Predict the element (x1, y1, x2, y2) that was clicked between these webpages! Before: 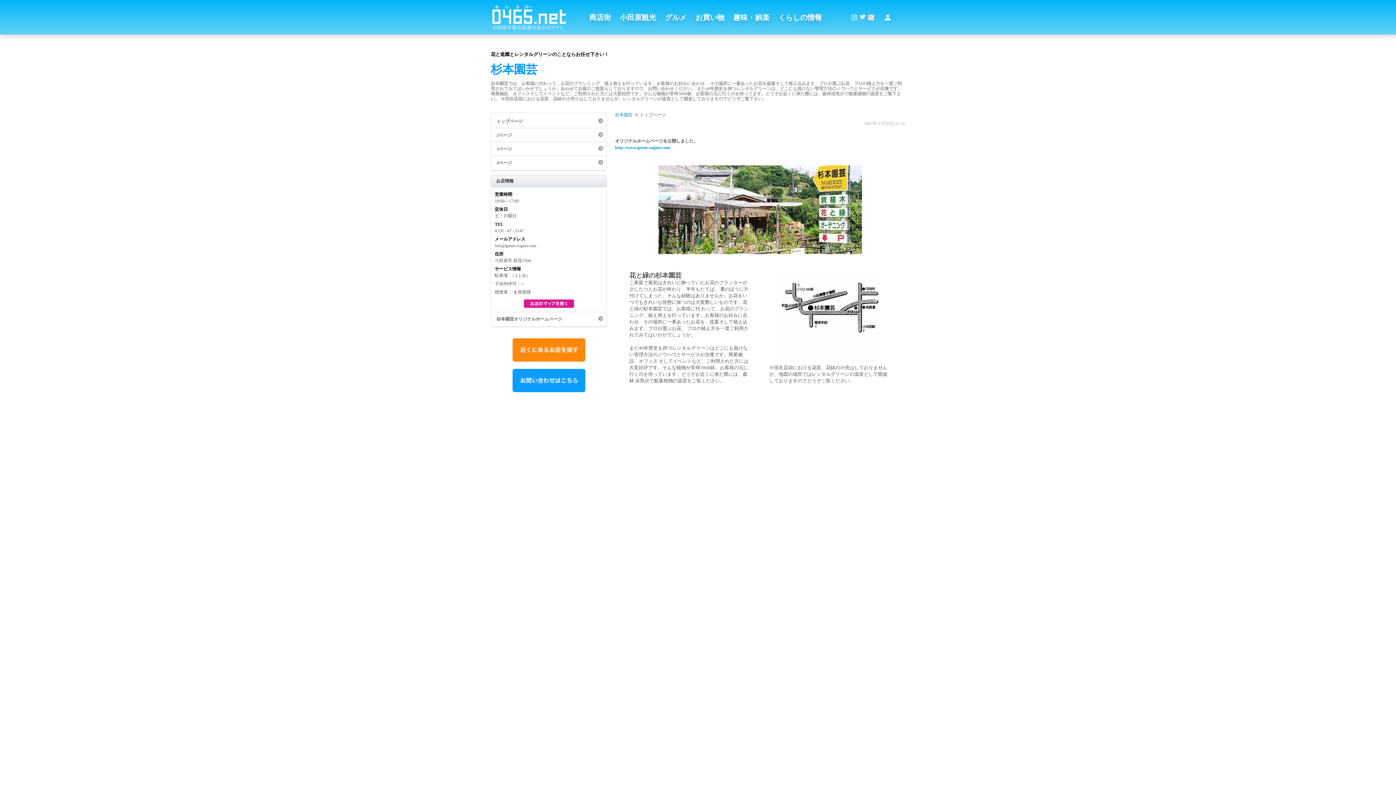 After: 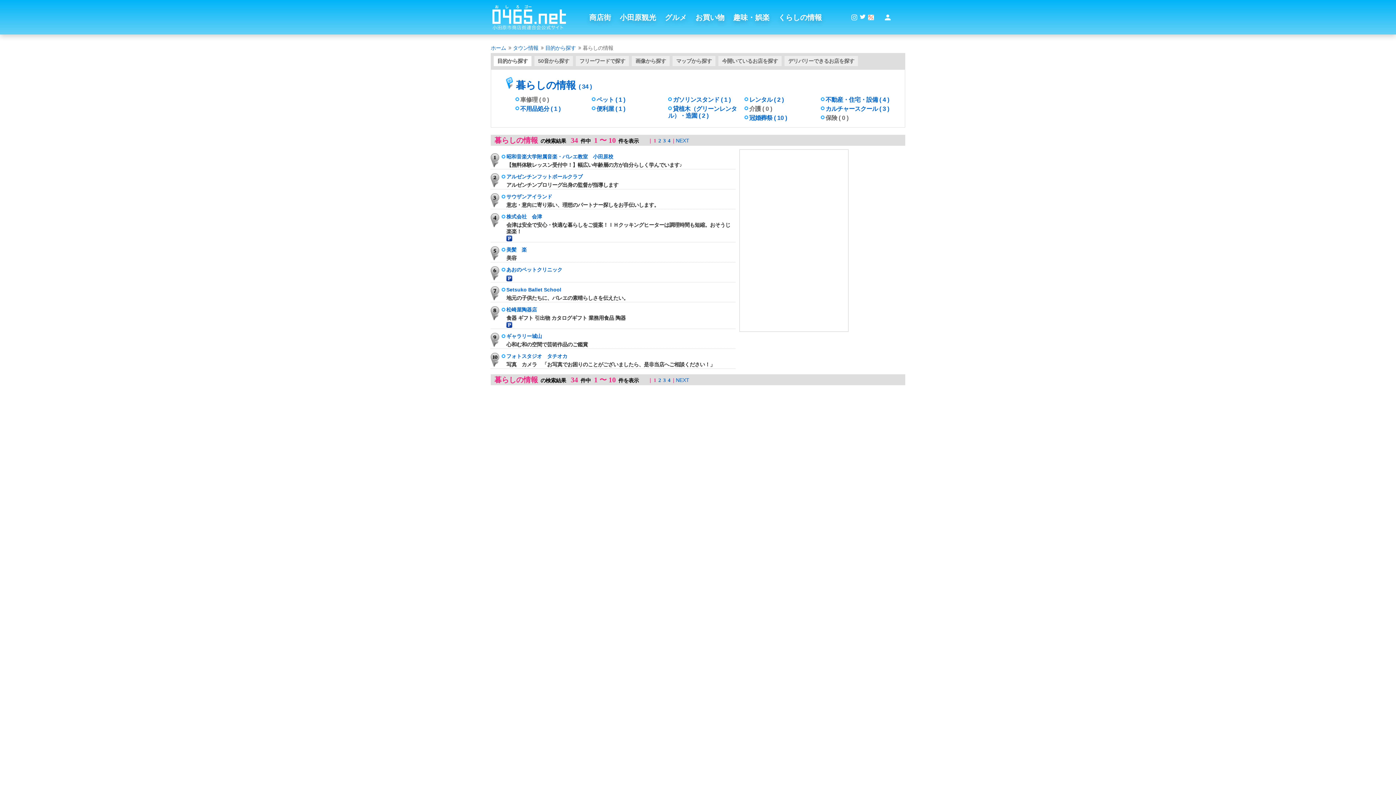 Action: label: くらしの情報 bbox: (778, 13, 822, 20)